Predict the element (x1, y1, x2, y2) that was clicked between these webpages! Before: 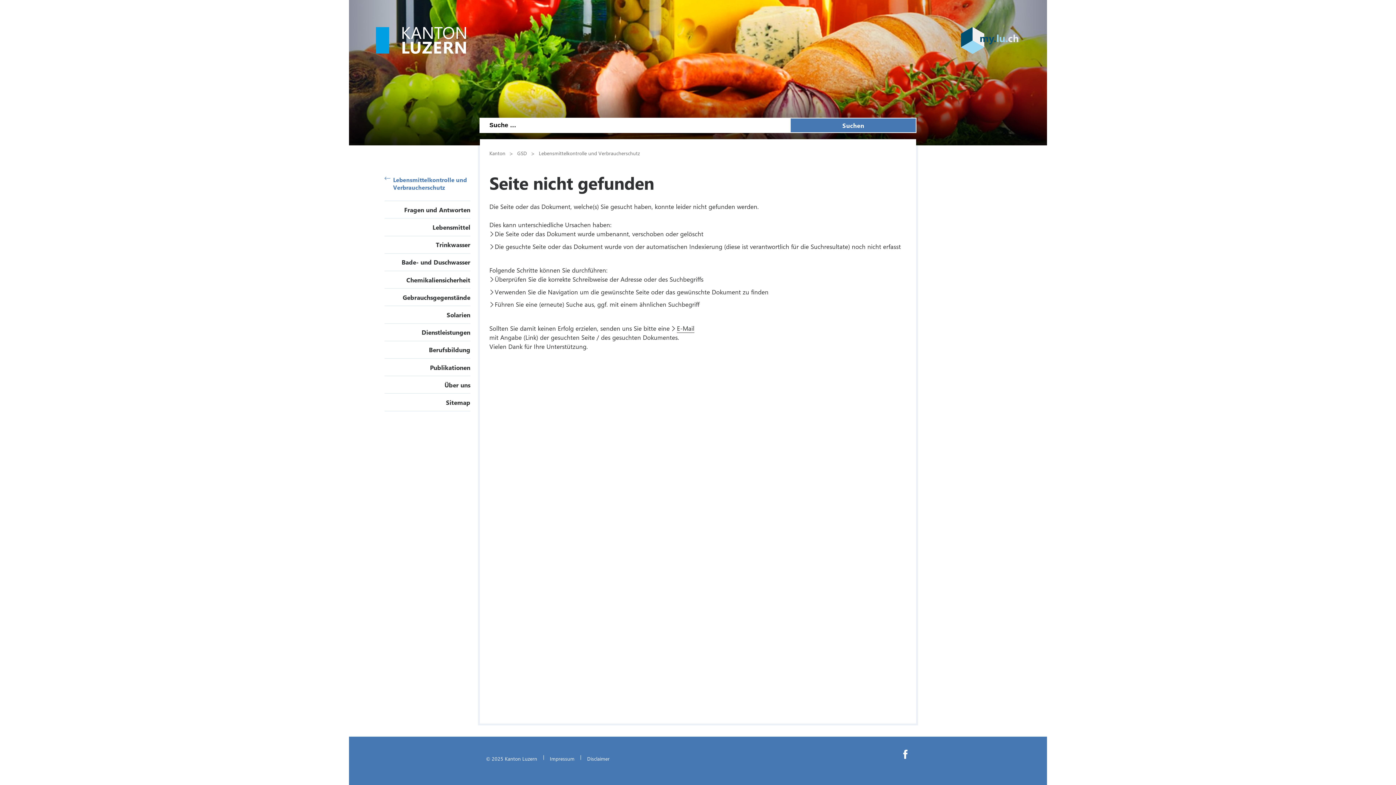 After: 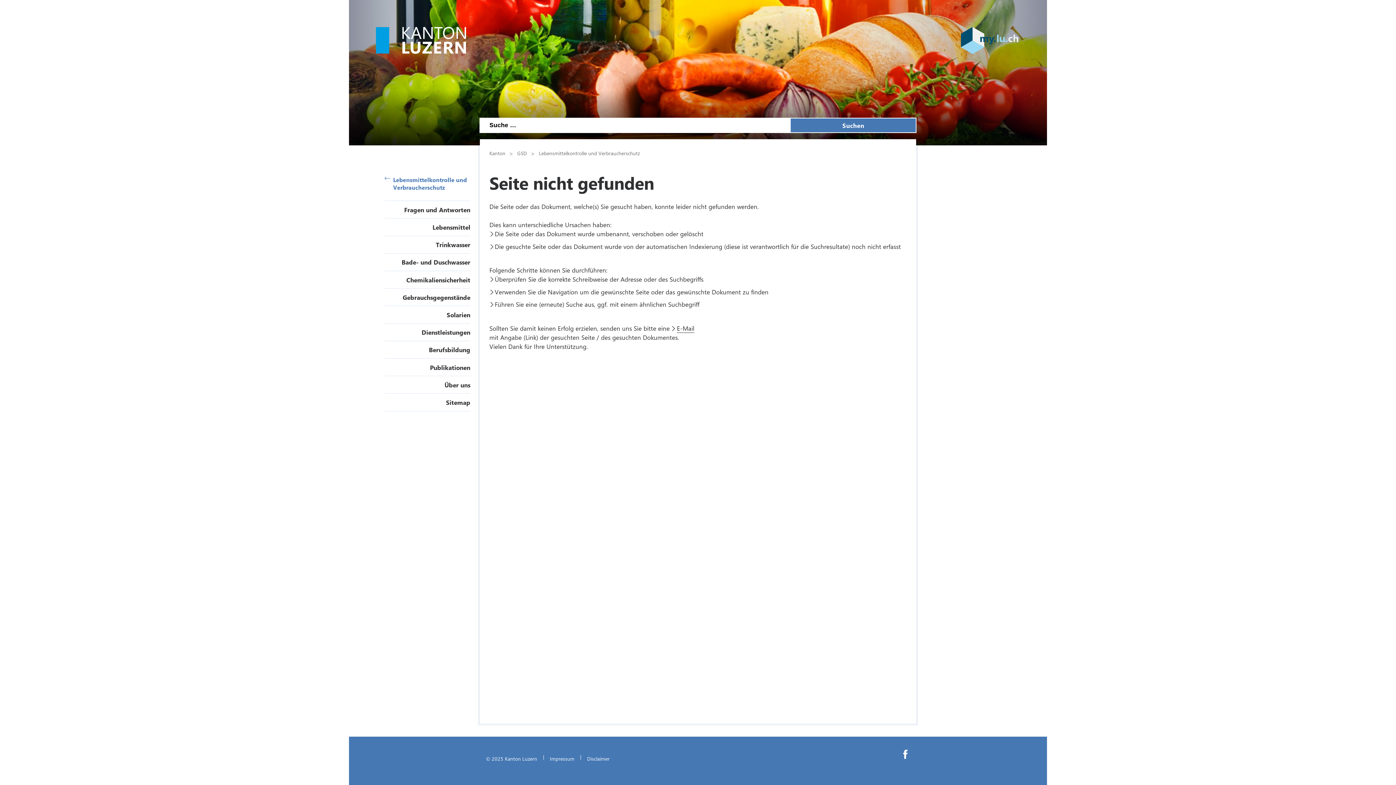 Action: bbox: (961, 26, 1018, 55)